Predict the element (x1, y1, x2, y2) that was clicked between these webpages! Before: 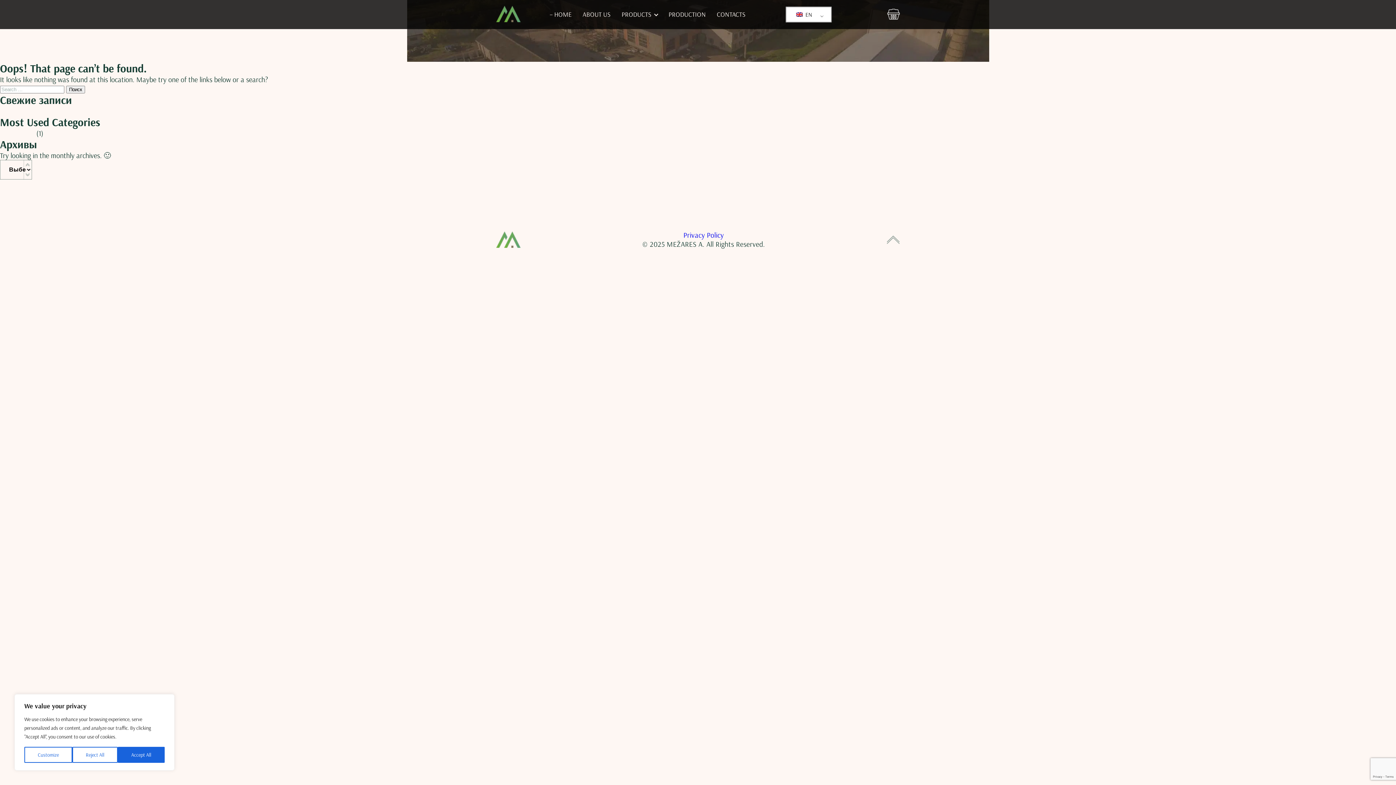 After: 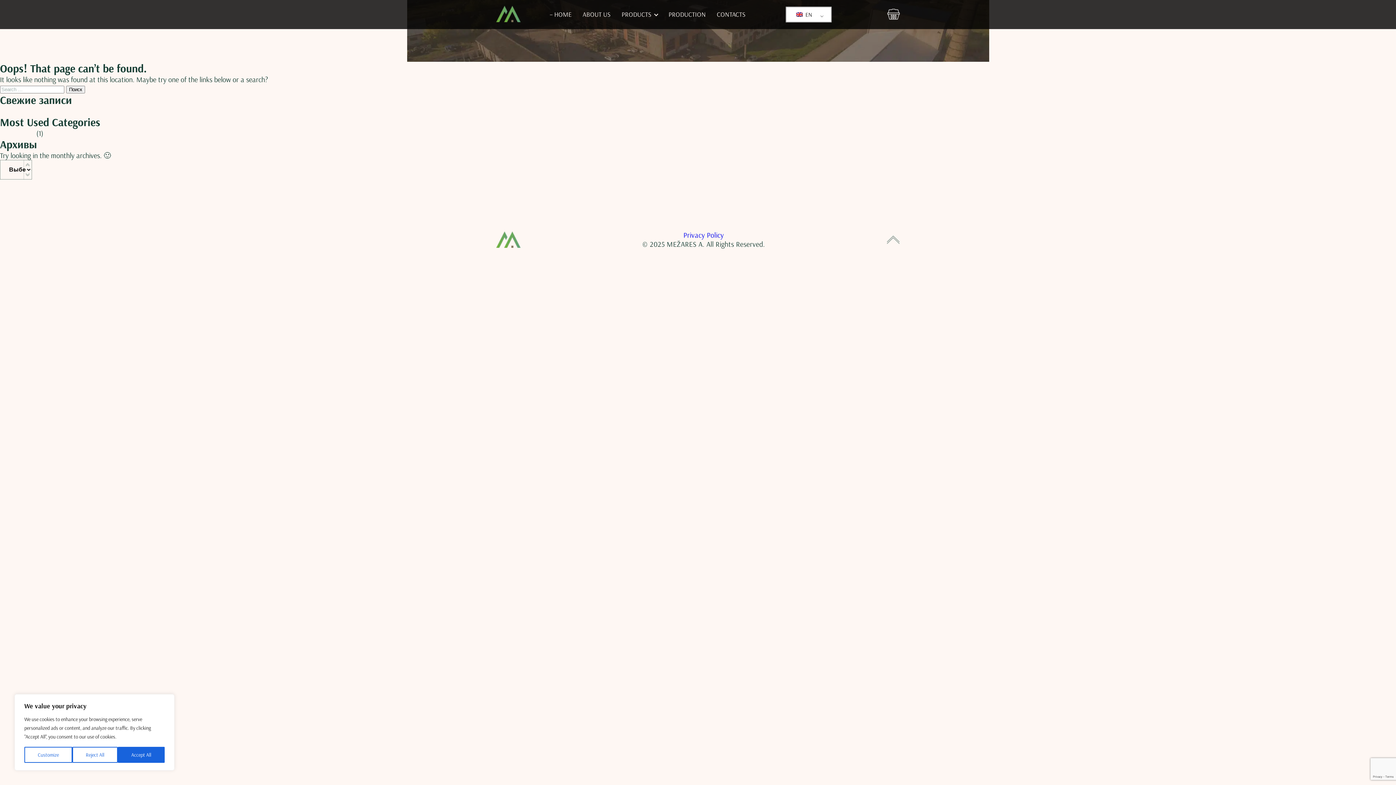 Action: bbox: (496, 231, 520, 247)